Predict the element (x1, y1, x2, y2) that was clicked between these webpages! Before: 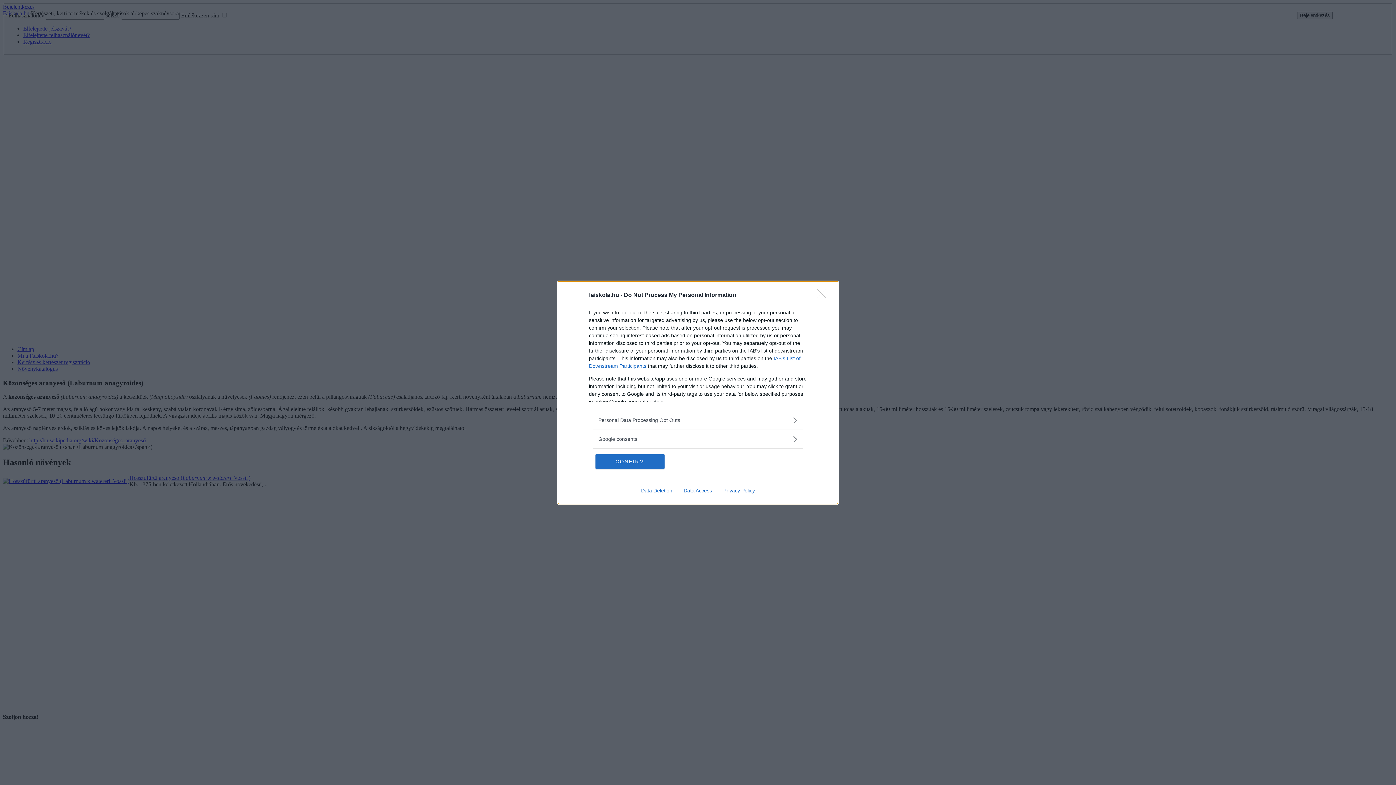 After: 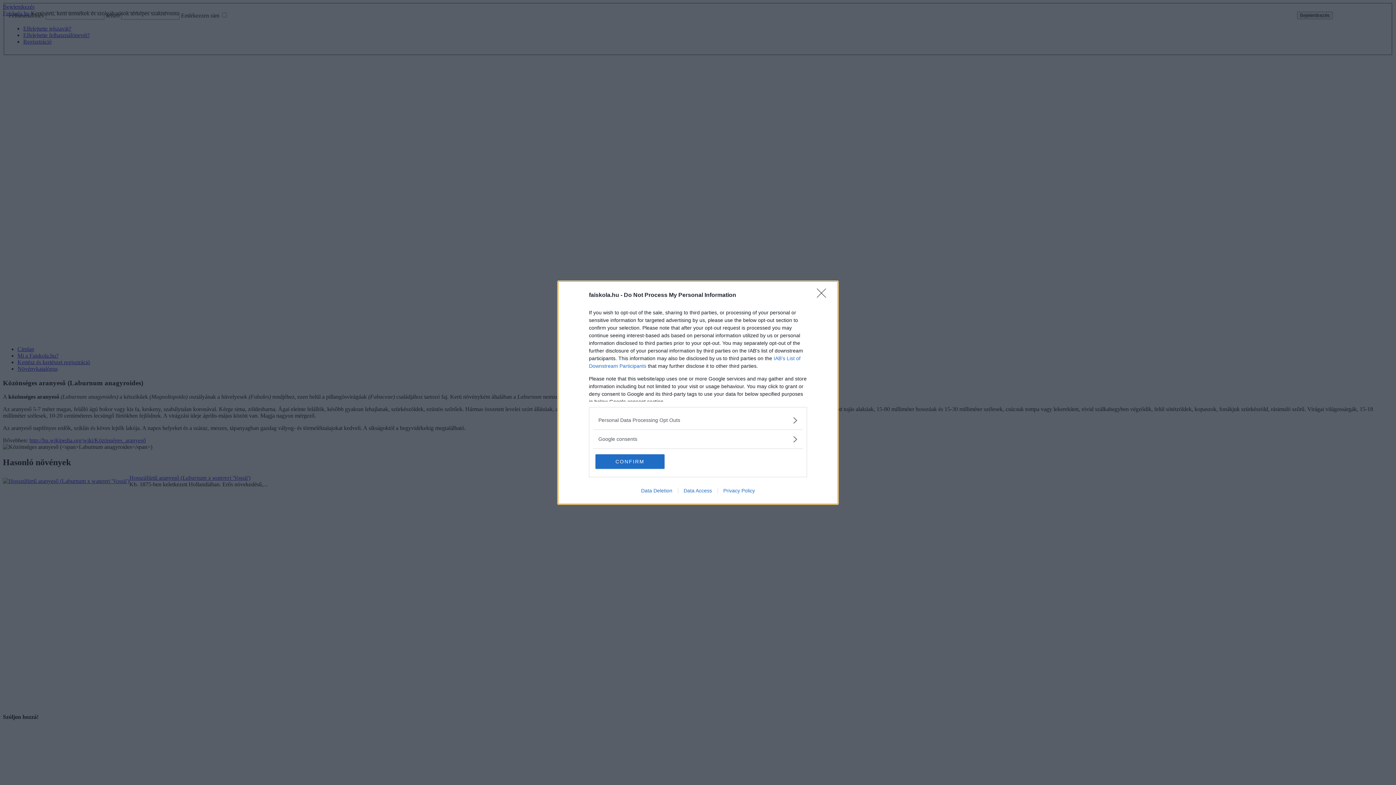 Action: bbox: (635, 487, 678, 493) label: Data Deletion